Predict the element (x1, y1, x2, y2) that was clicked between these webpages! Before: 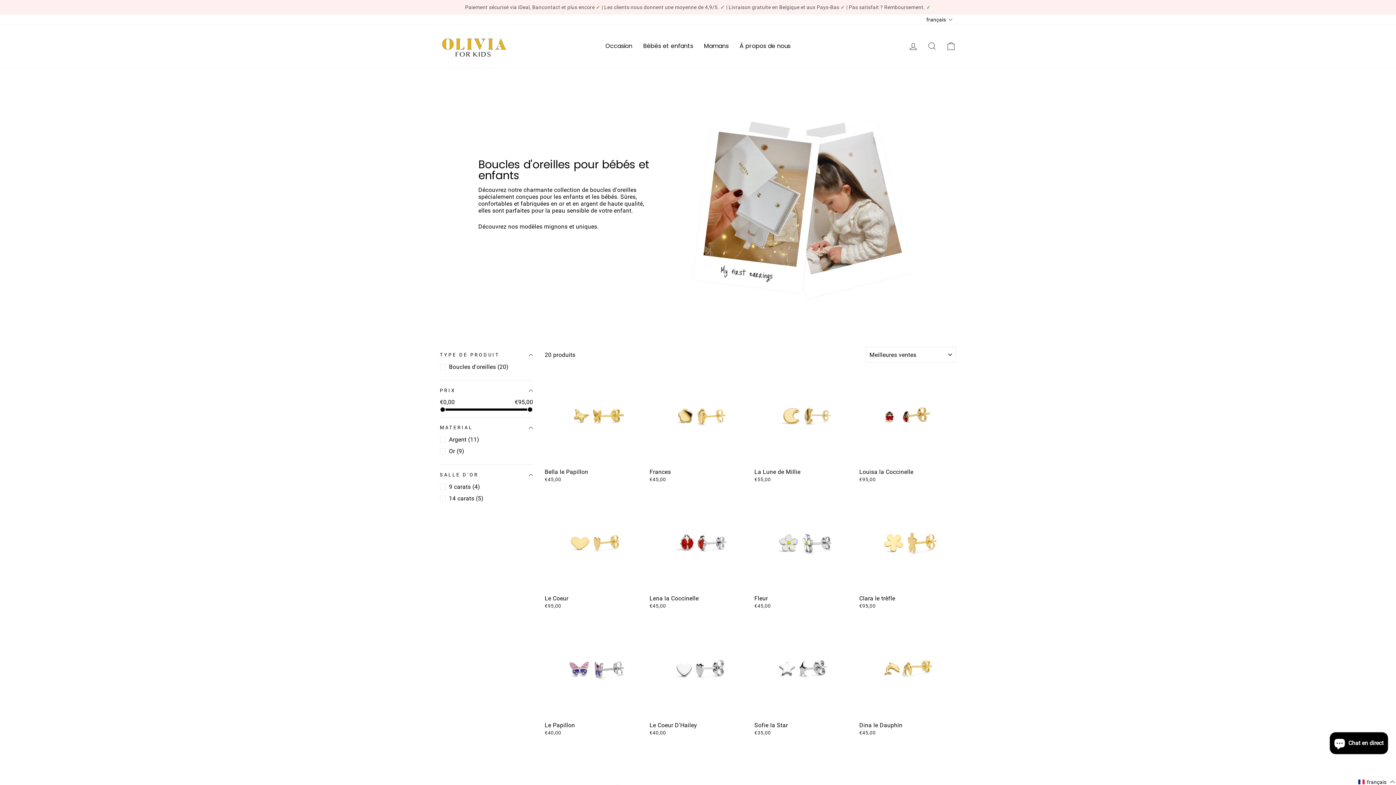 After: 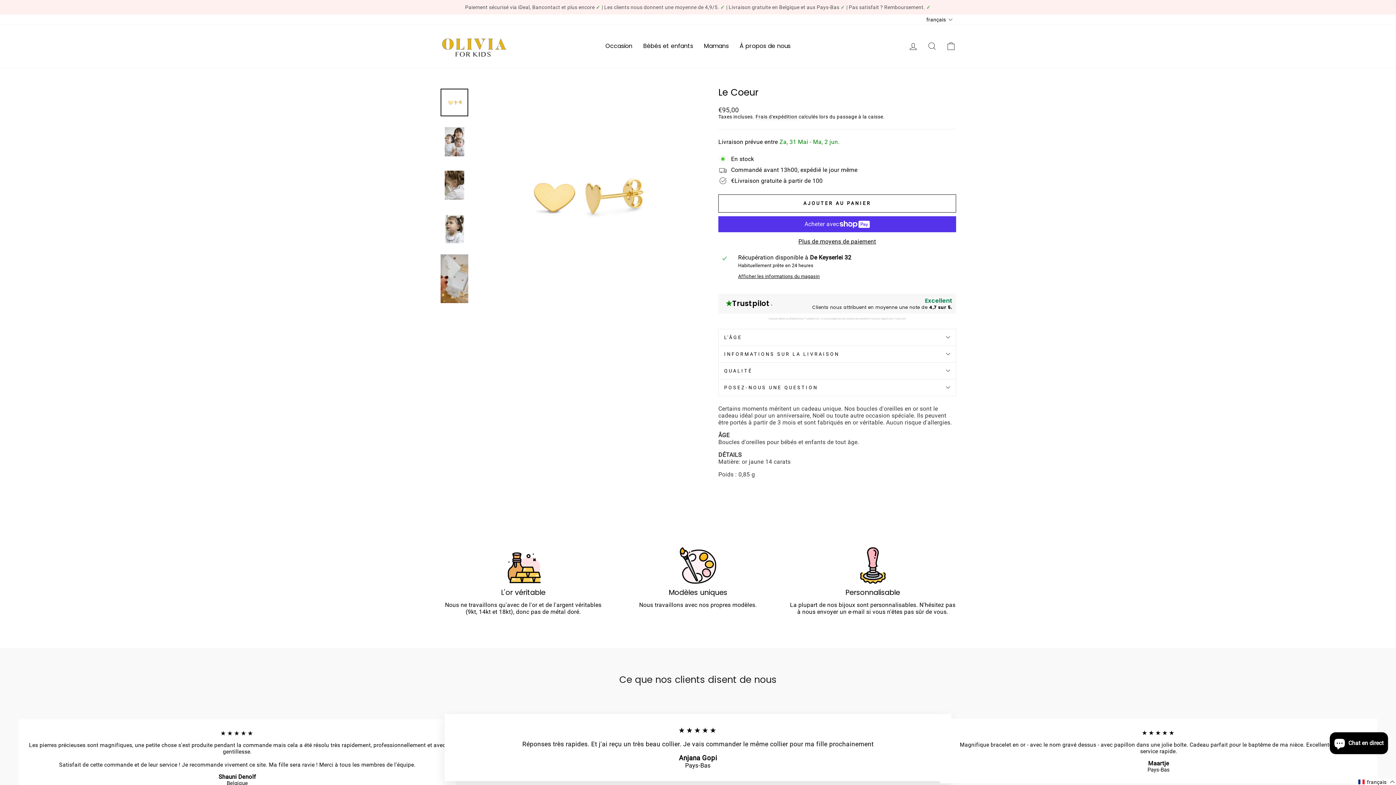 Action: bbox: (544, 495, 641, 610) label: Quick view
Le Coeur
€95,00